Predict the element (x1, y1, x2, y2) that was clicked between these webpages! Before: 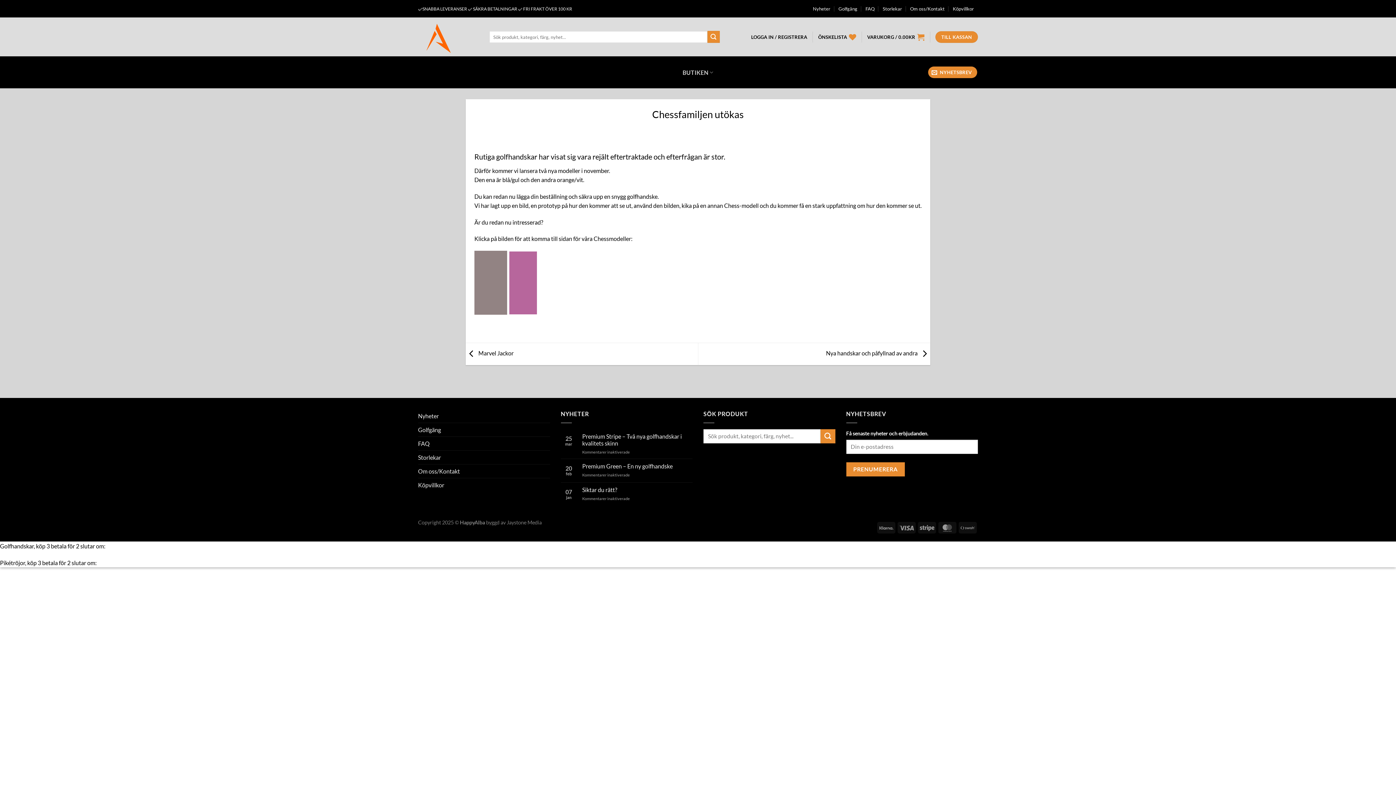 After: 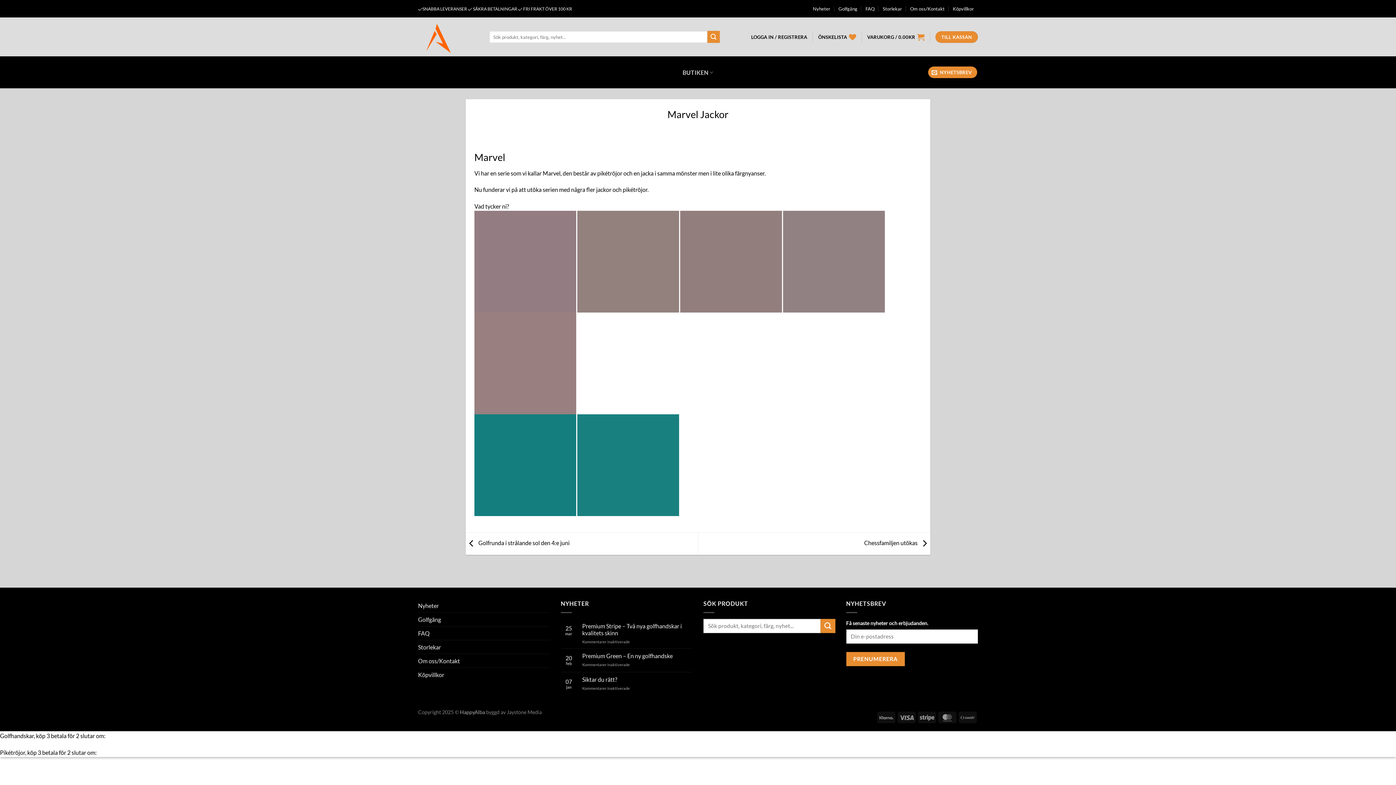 Action: label:  Marvel Jackor bbox: (465, 349, 513, 356)